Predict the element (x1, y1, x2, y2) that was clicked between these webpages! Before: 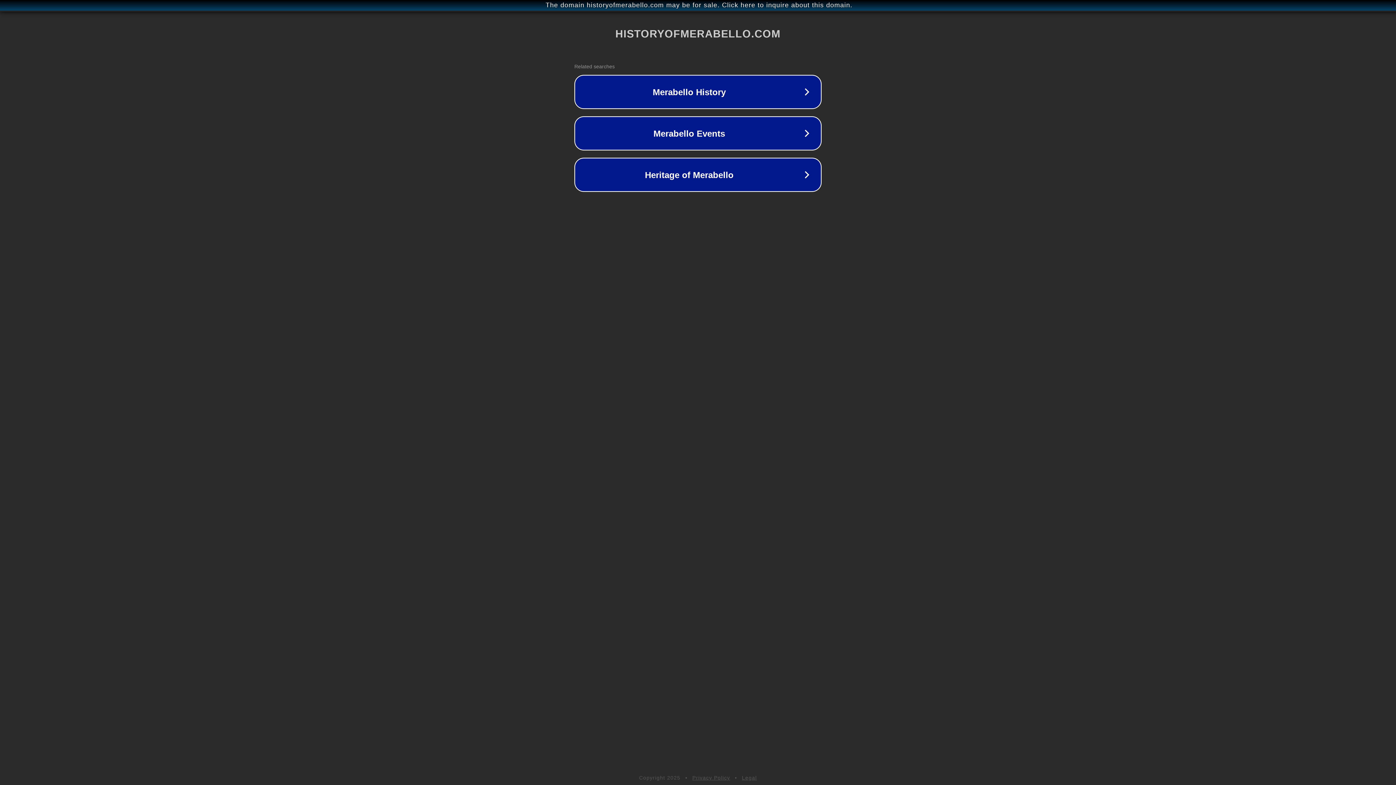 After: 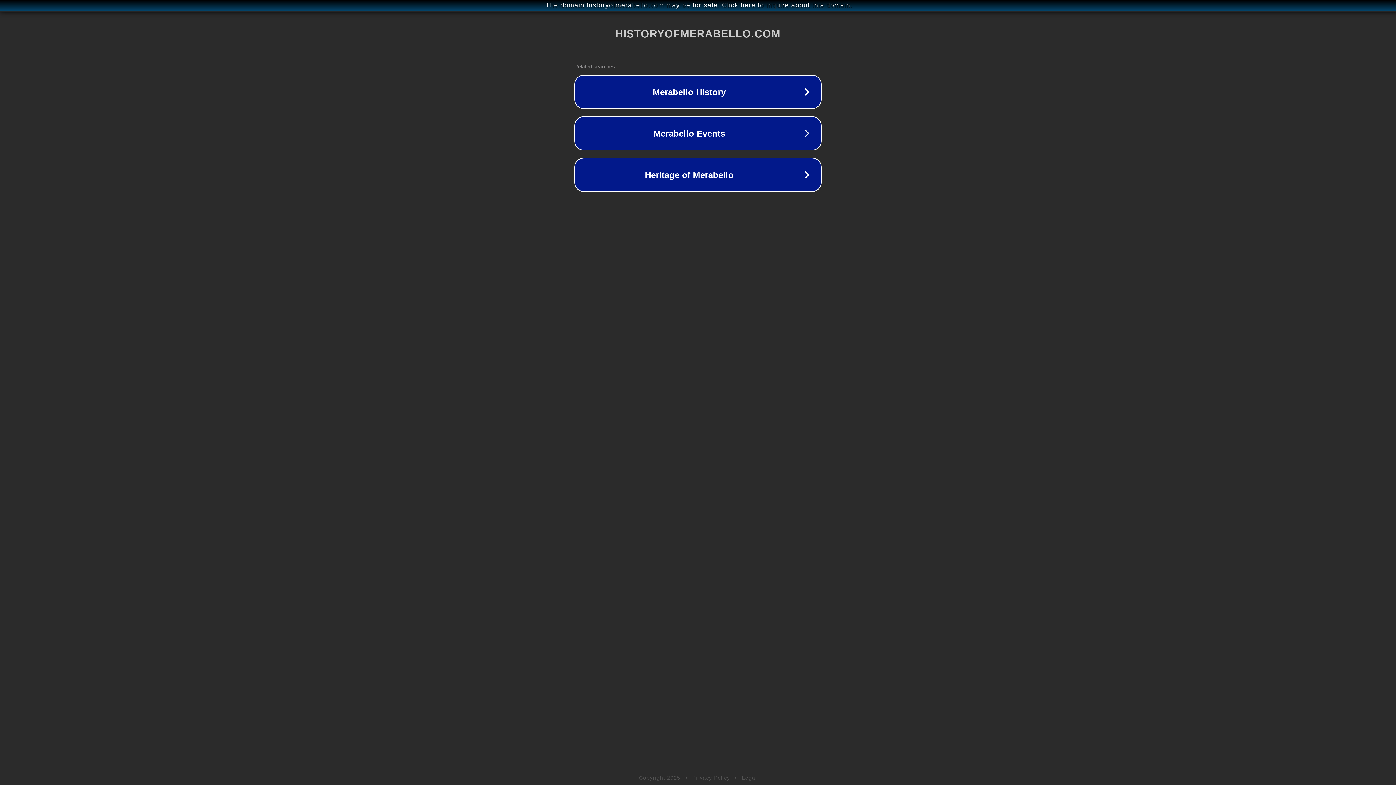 Action: bbox: (692, 775, 730, 781) label: Privacy Policy